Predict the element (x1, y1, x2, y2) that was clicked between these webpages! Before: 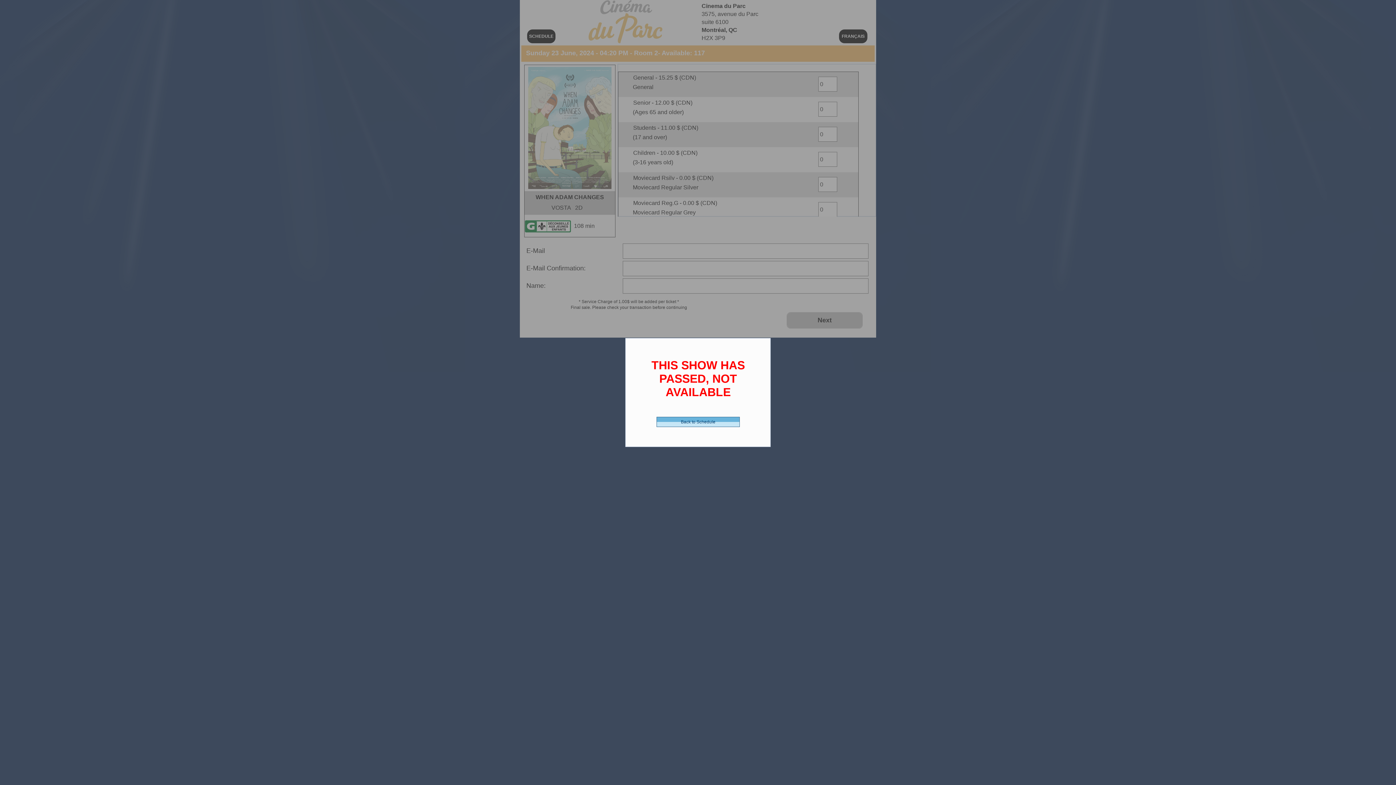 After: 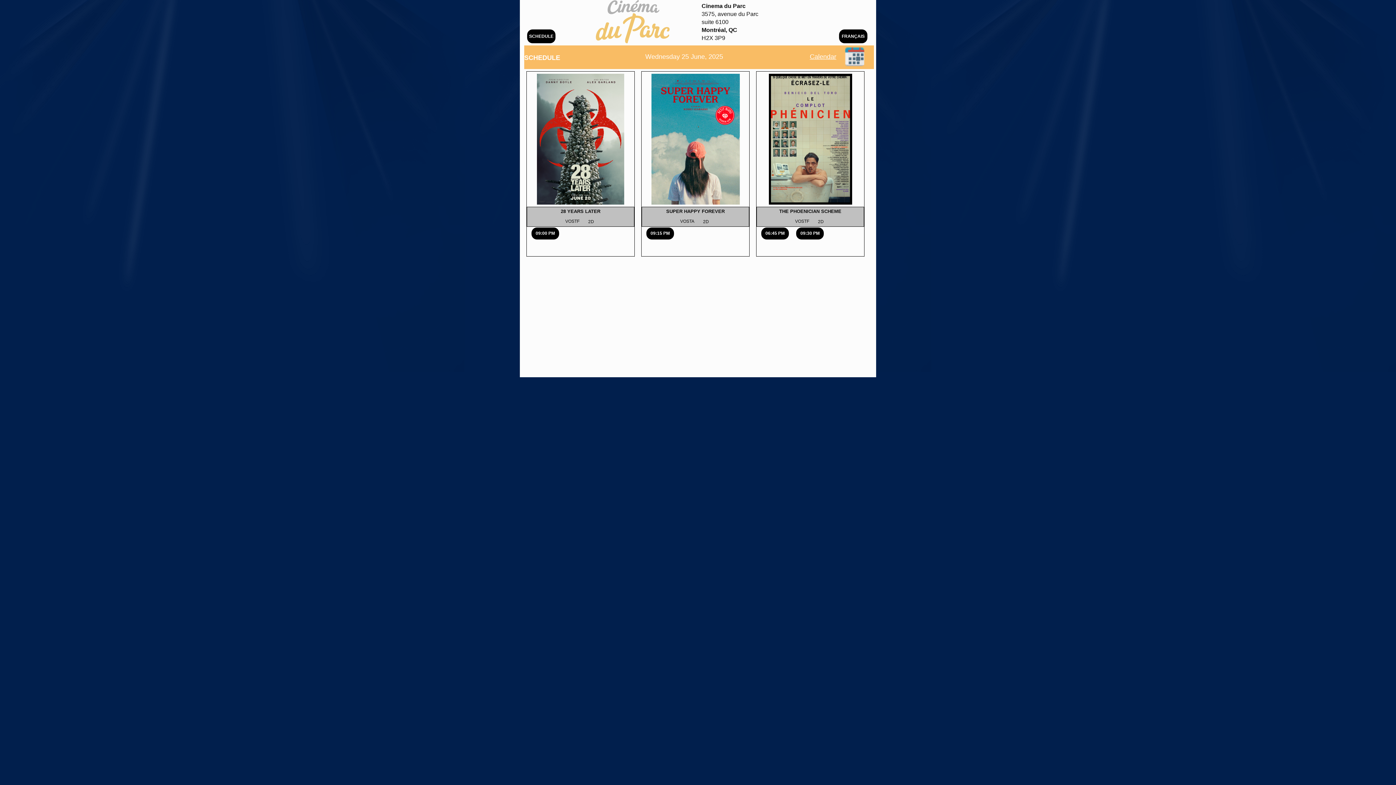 Action: label: Back to Schedule bbox: (656, 417, 740, 427)